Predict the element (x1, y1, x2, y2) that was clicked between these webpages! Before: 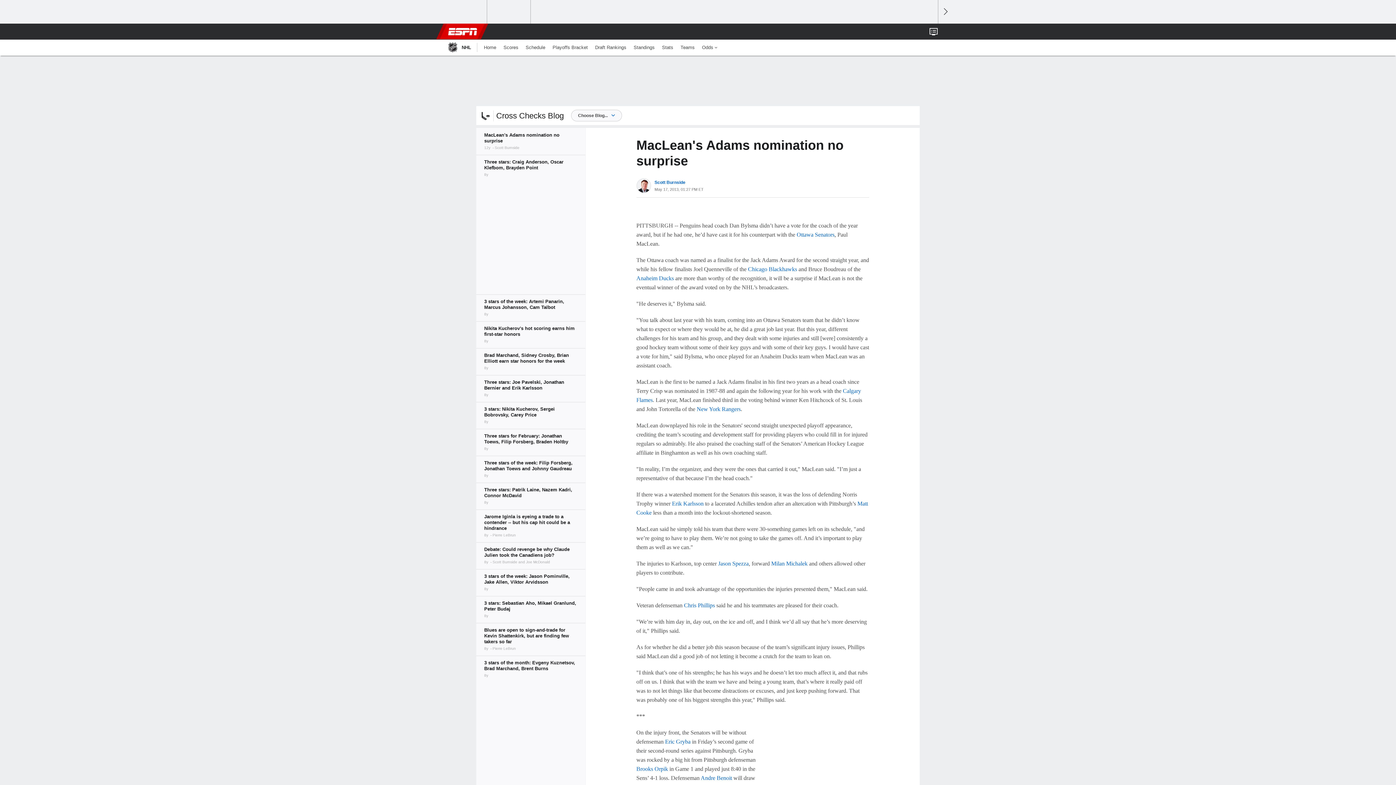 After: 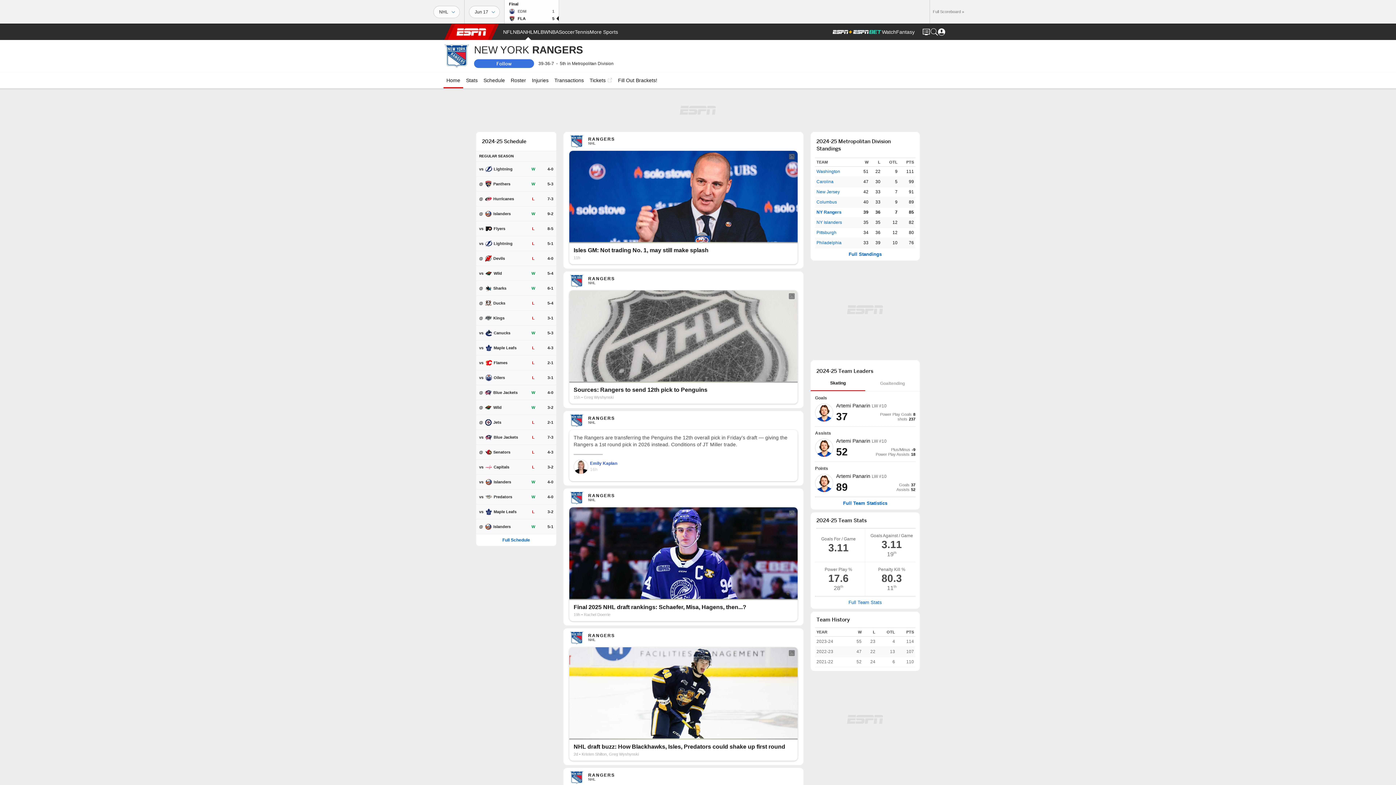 Action: label: New York Rangers bbox: (696, 406, 740, 412)